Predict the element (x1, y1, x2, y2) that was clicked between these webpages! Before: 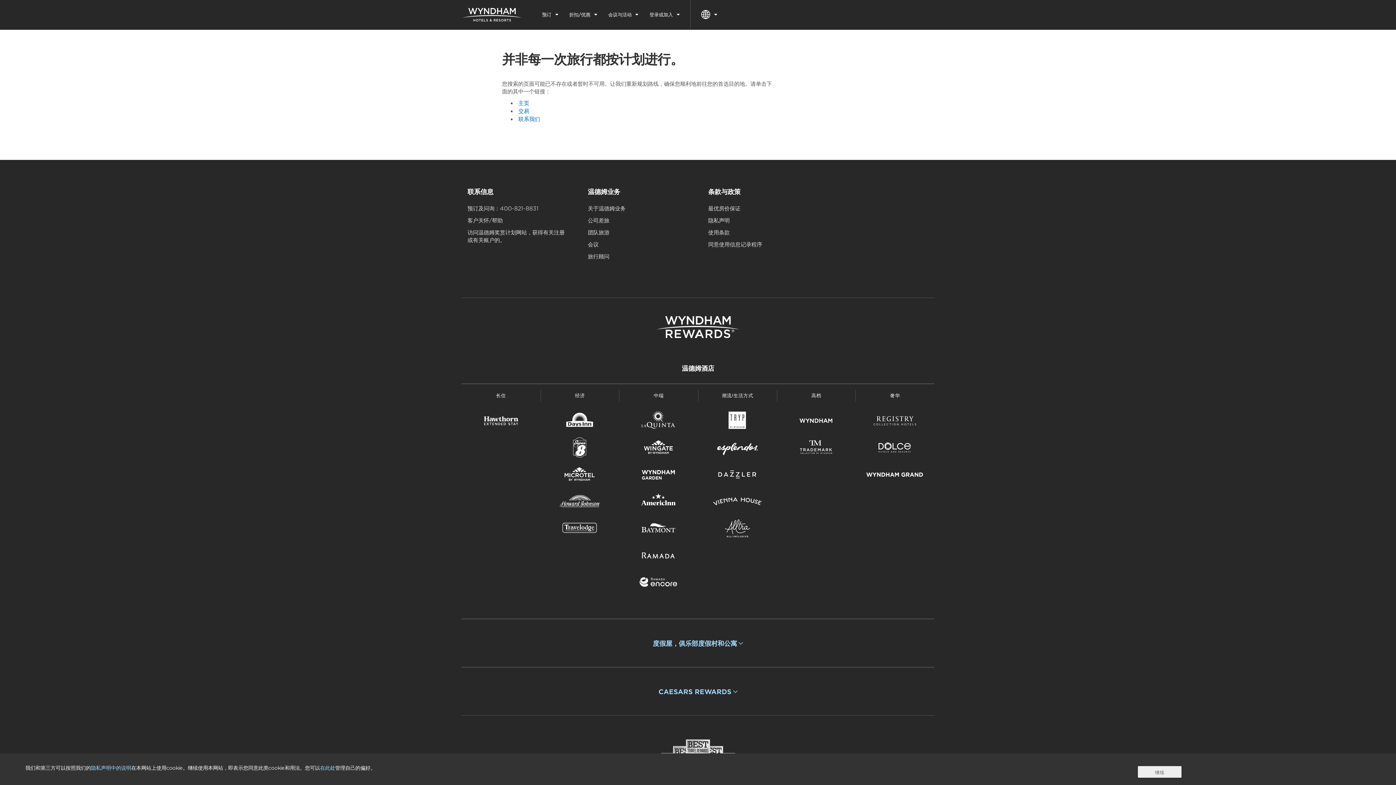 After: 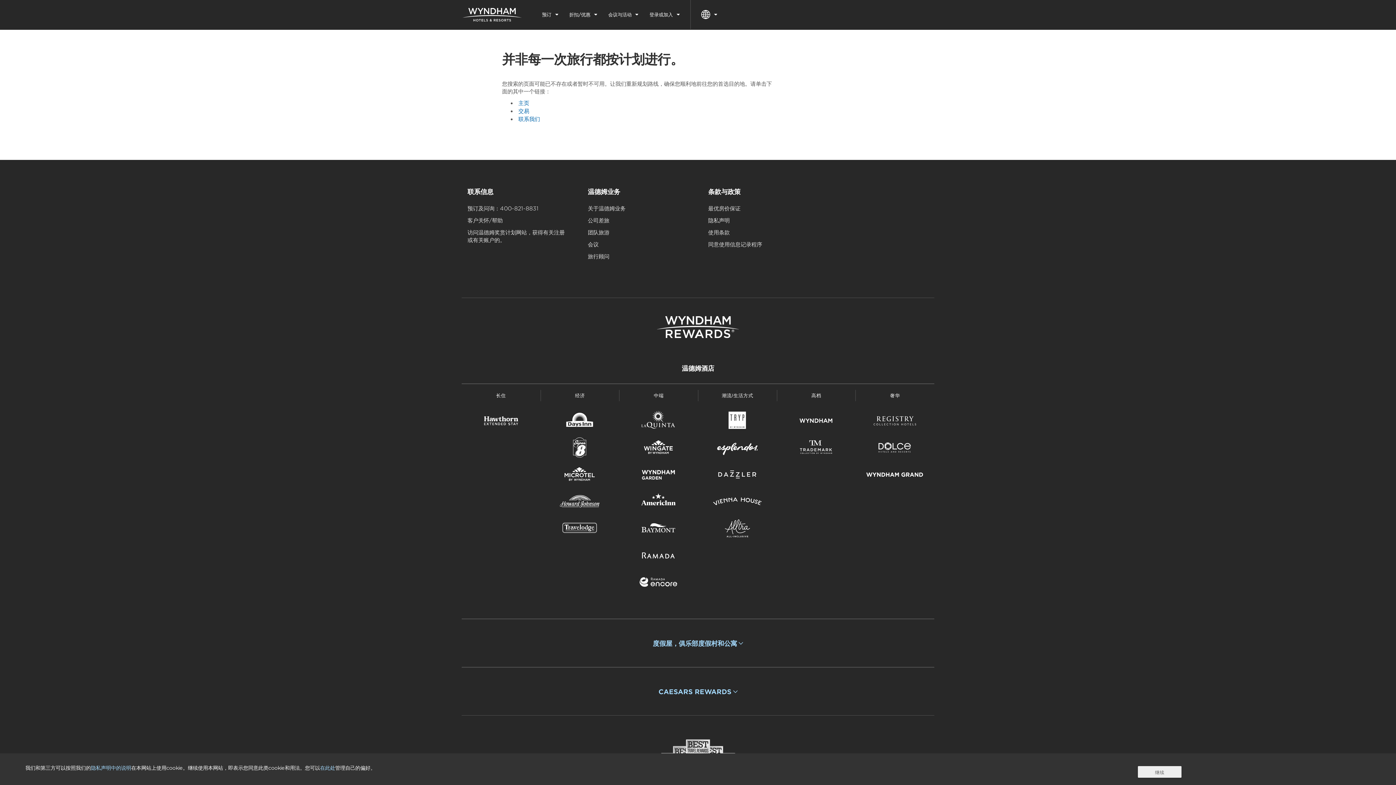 Action: bbox: (588, 188, 620, 195) label: 温德姆业务